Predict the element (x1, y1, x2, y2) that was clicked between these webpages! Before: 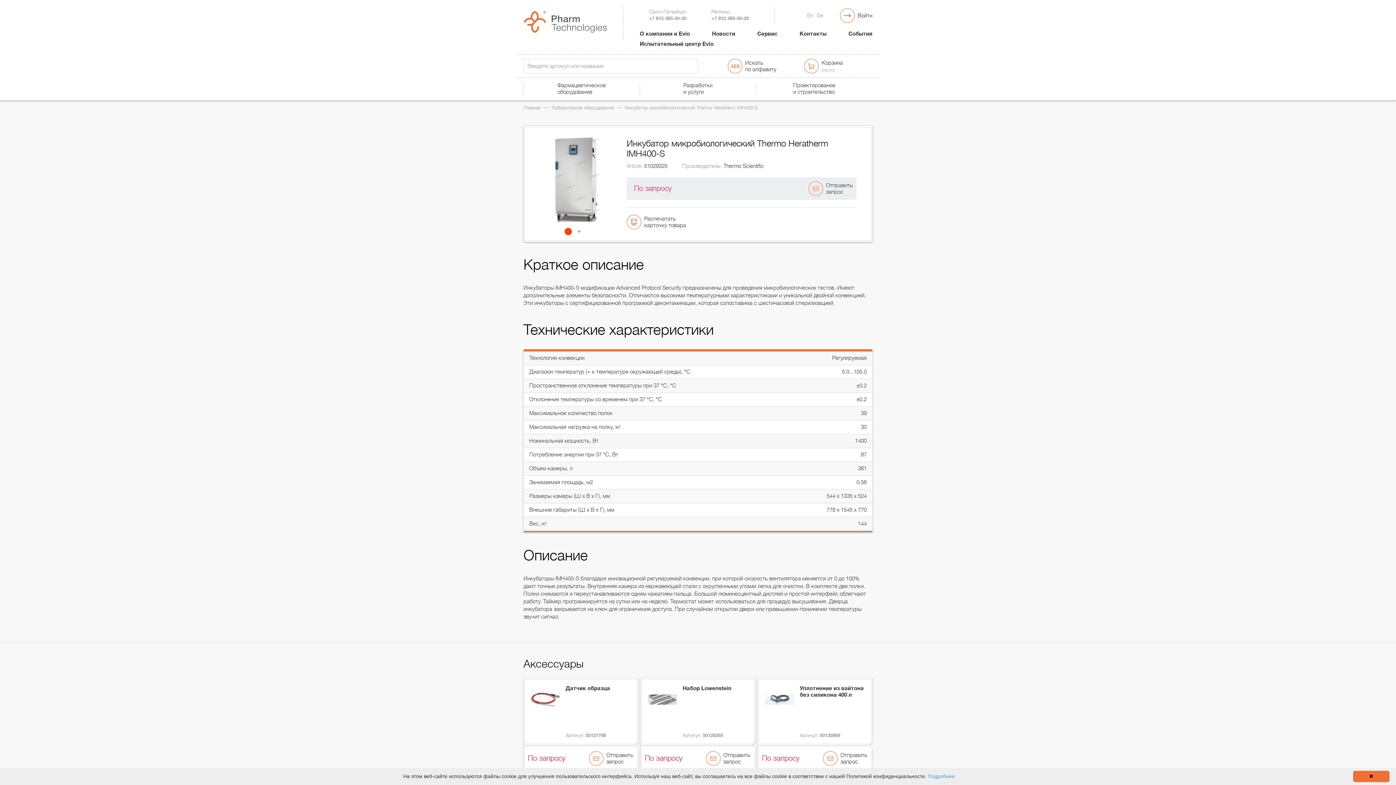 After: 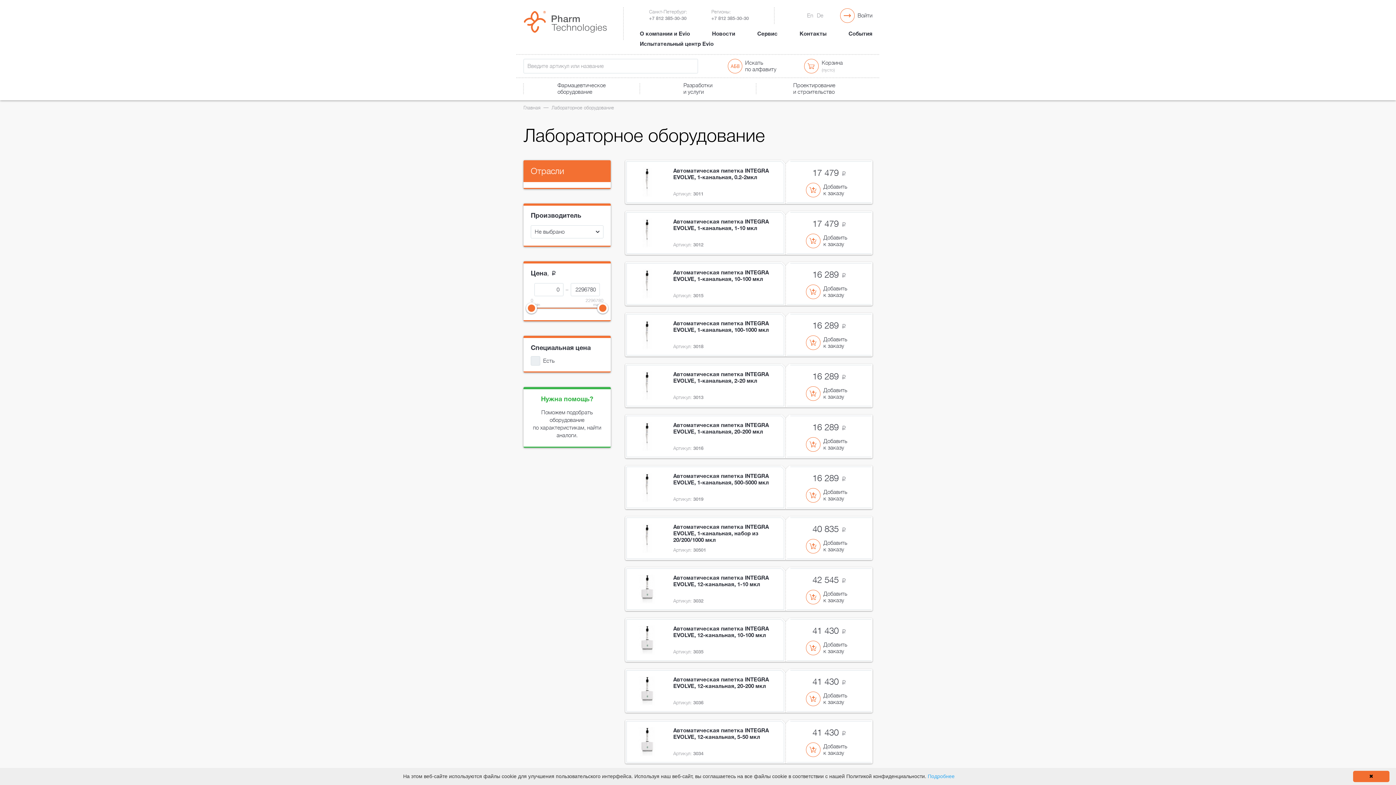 Action: label: Лабораторное оборудование bbox: (551, 104, 614, 111)